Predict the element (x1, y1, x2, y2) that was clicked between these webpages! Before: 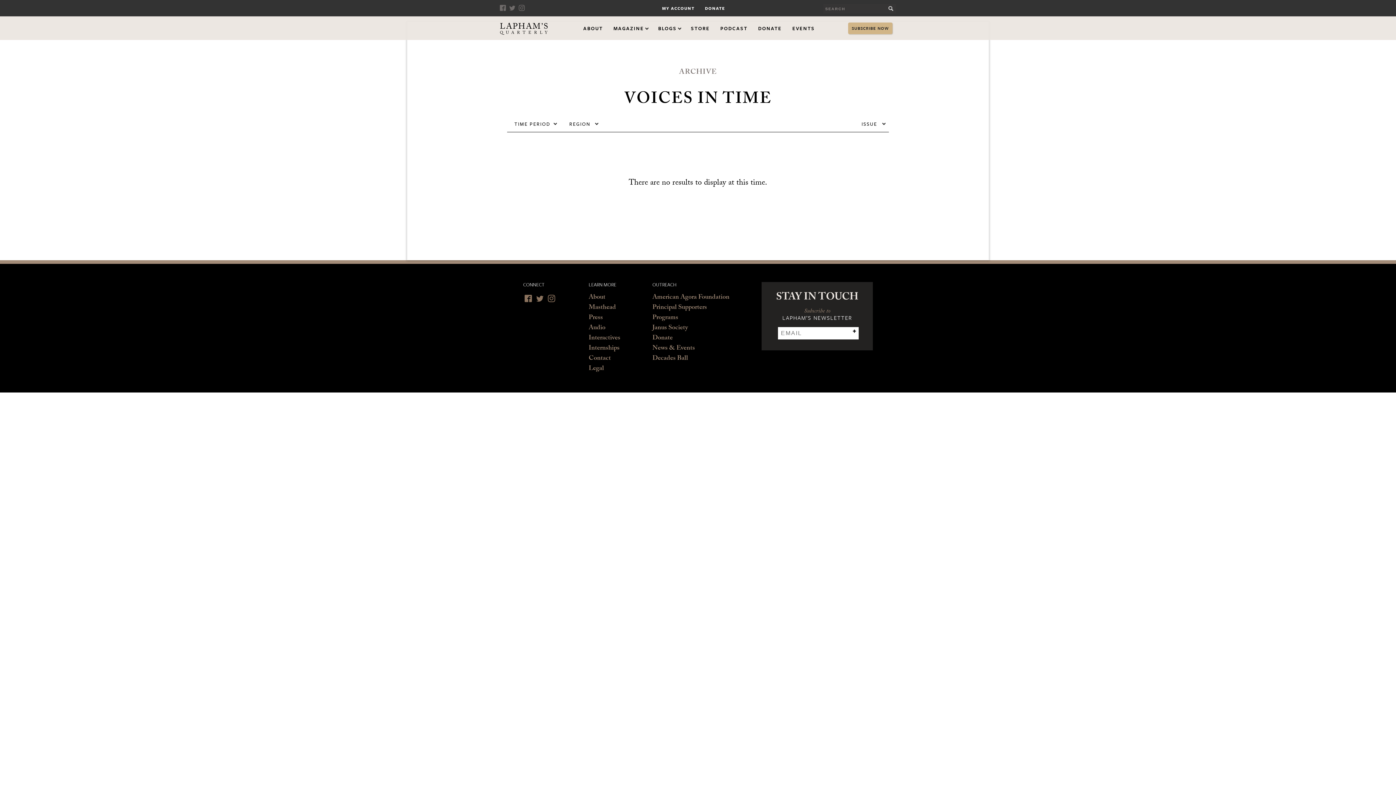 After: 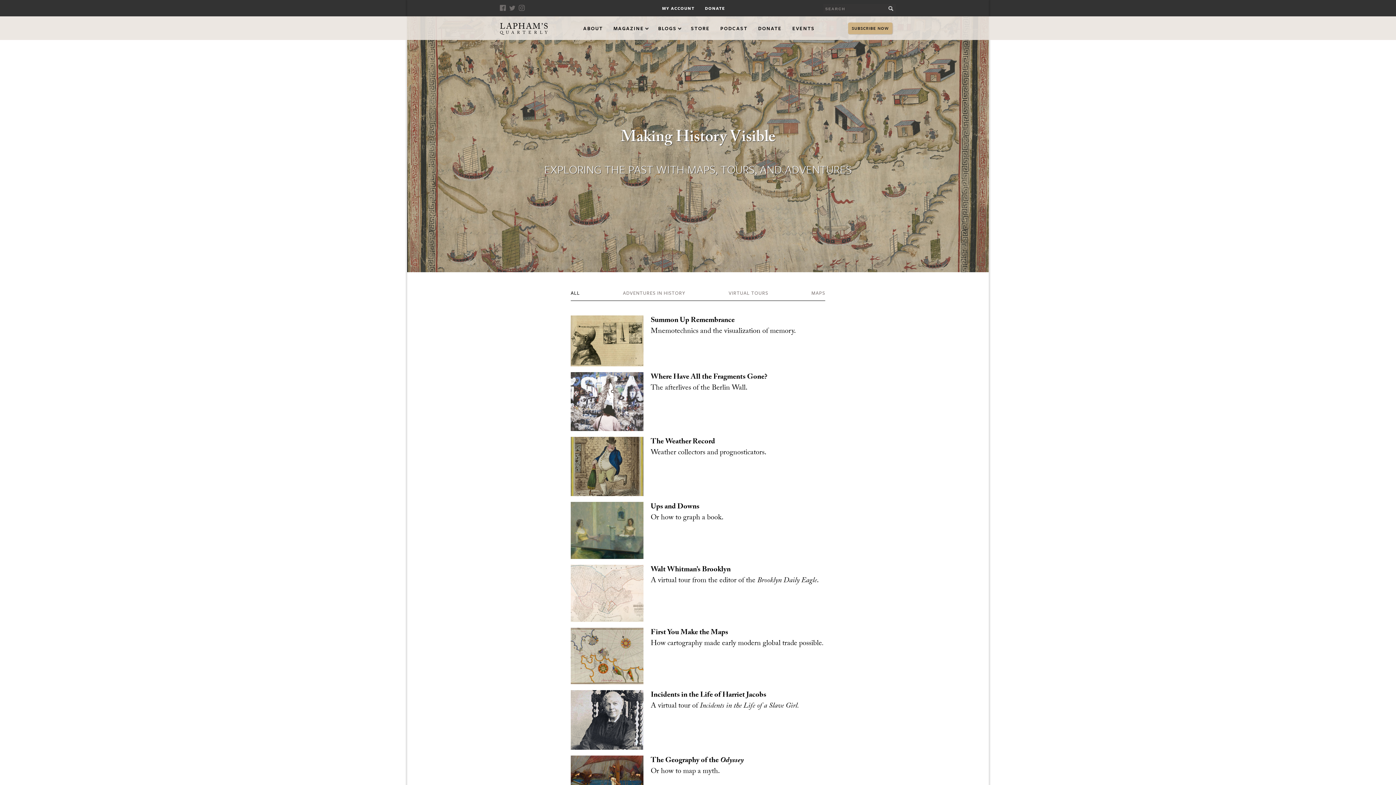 Action: label: Interactives bbox: (588, 333, 620, 344)